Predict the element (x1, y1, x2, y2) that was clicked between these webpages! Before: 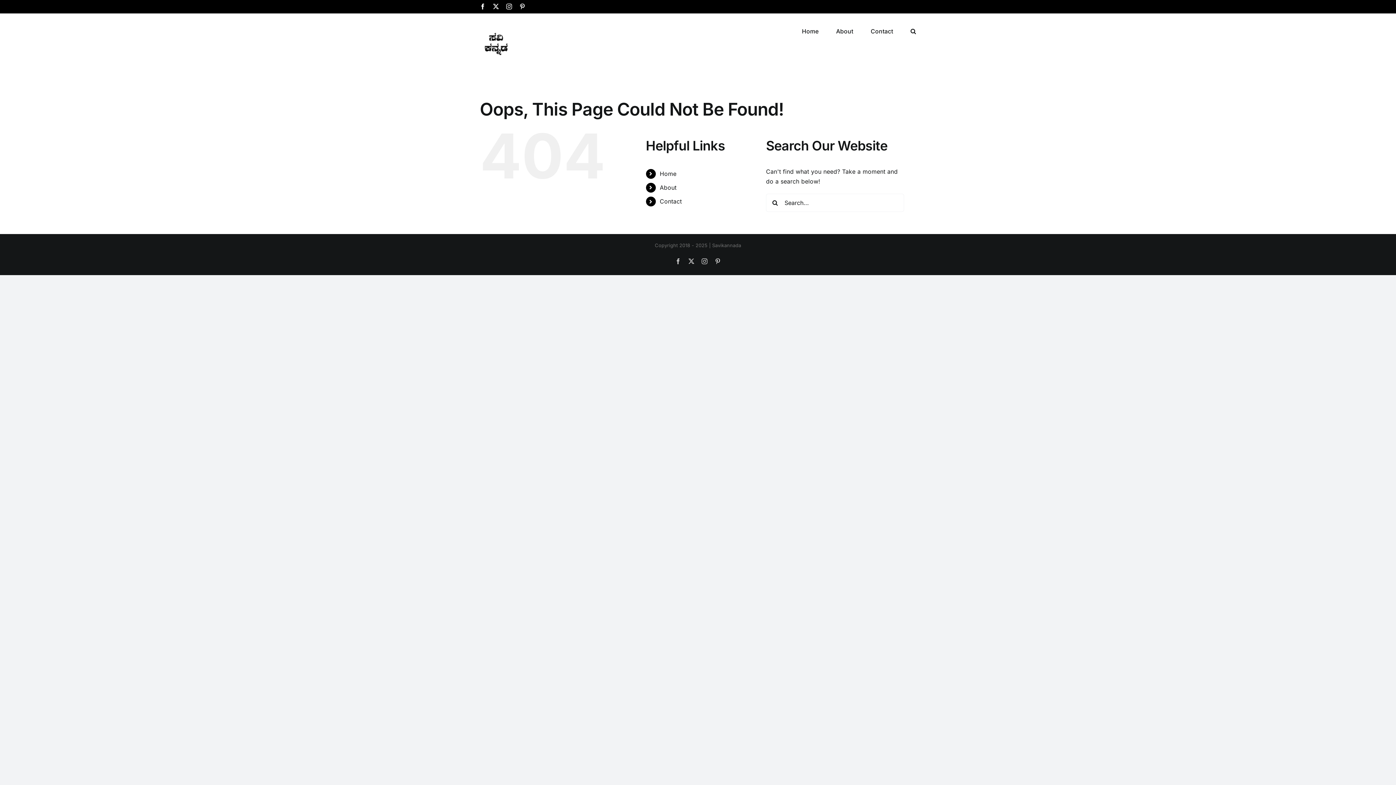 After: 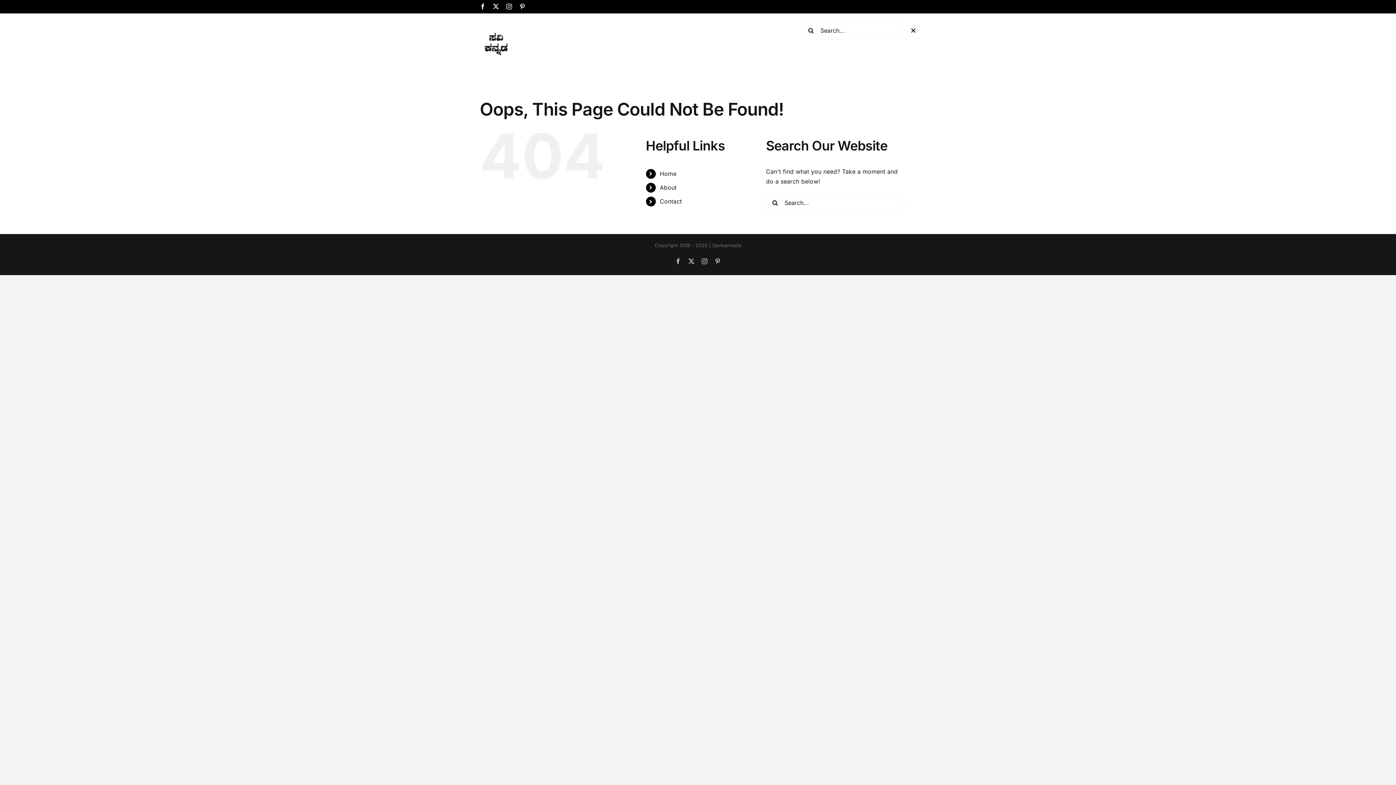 Action: label: Search bbox: (910, 13, 916, 47)